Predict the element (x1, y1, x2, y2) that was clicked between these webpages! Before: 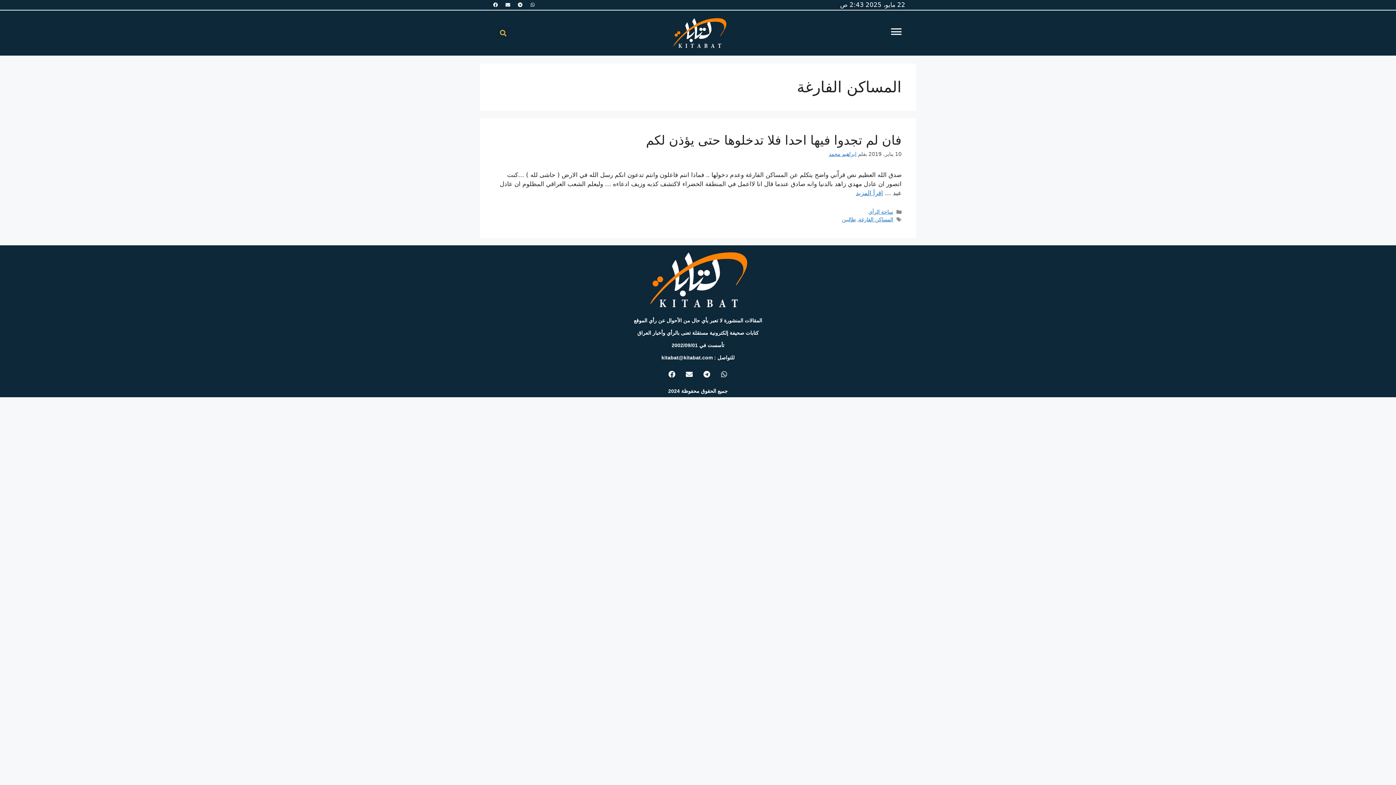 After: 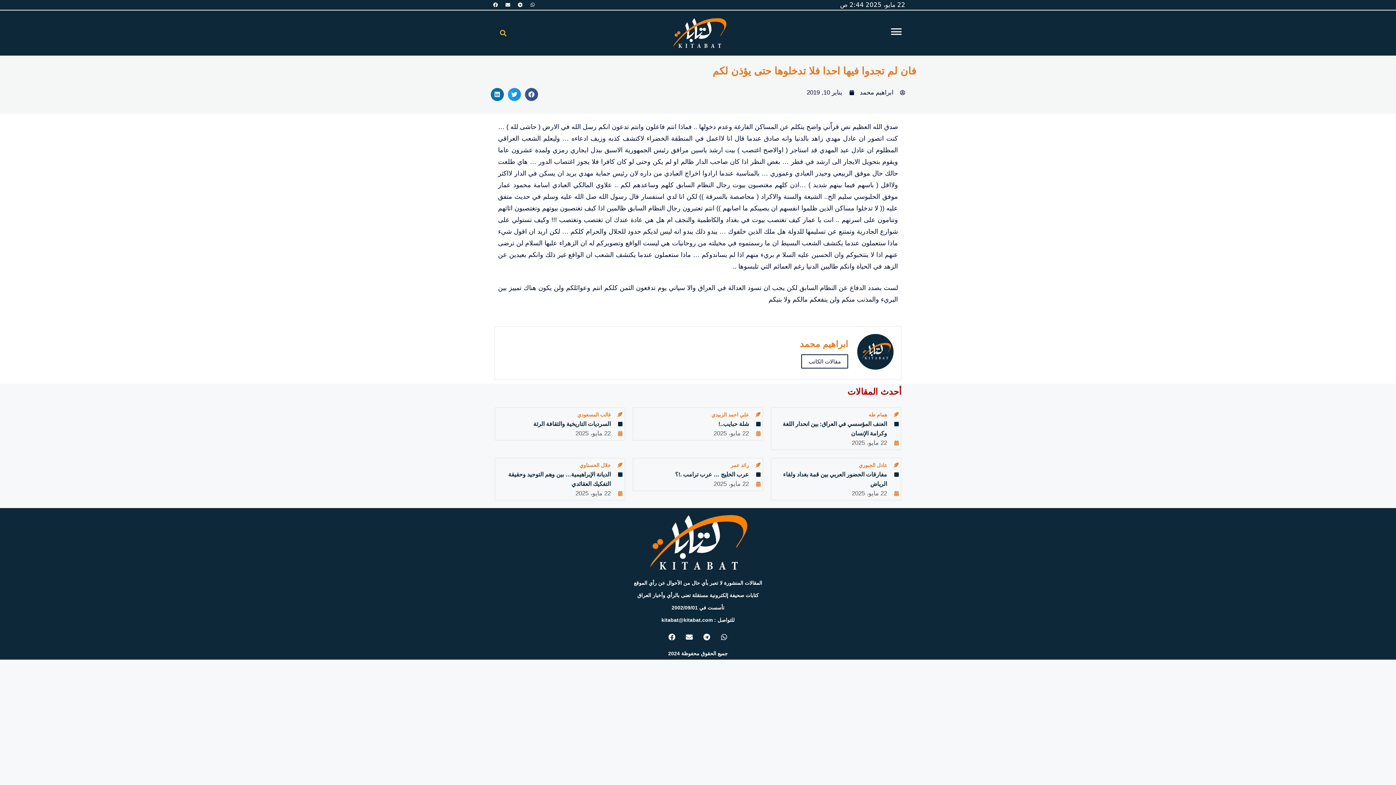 Action: label: Read more about فان لم تجدوا فيها احدا فلا تدخلوها حتى يؤذن لكم bbox: (856, 189, 883, 196)